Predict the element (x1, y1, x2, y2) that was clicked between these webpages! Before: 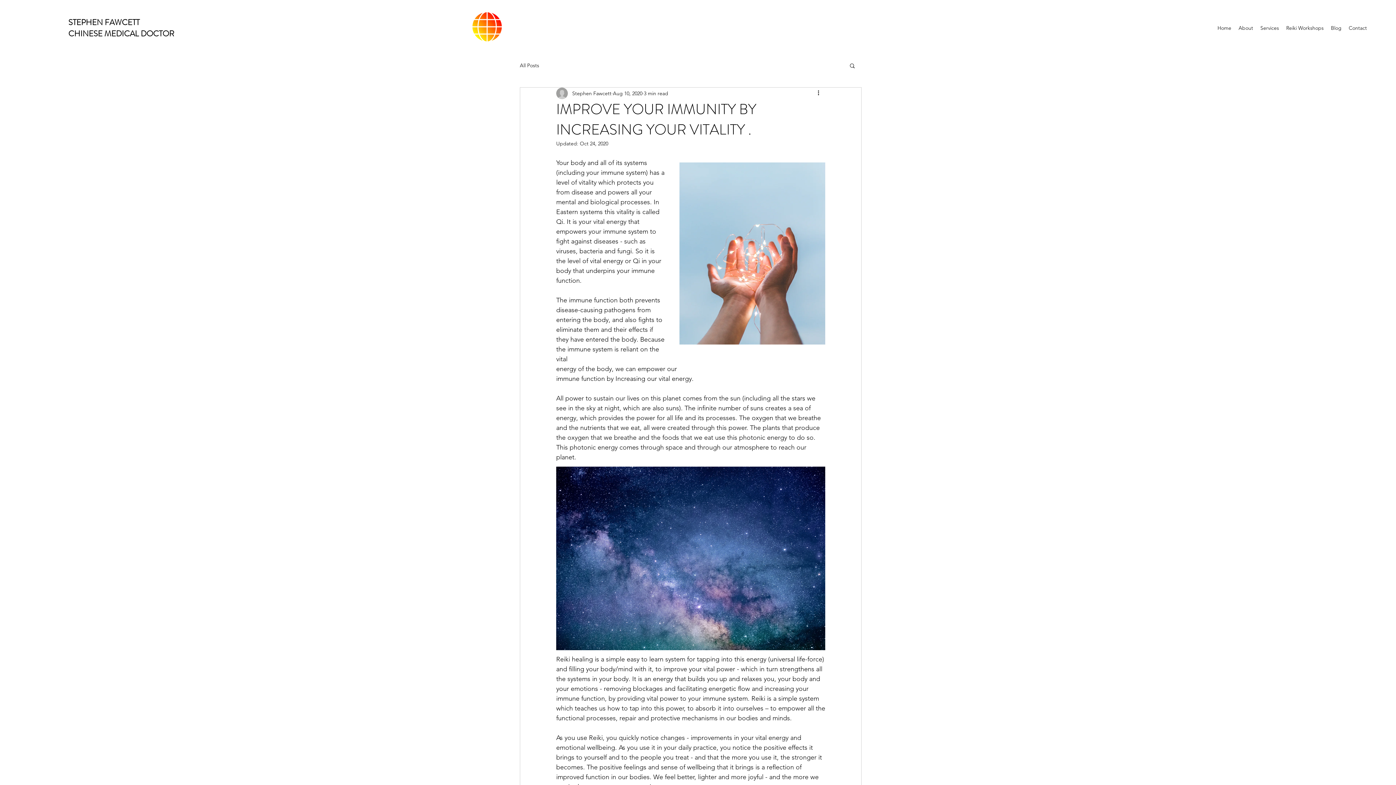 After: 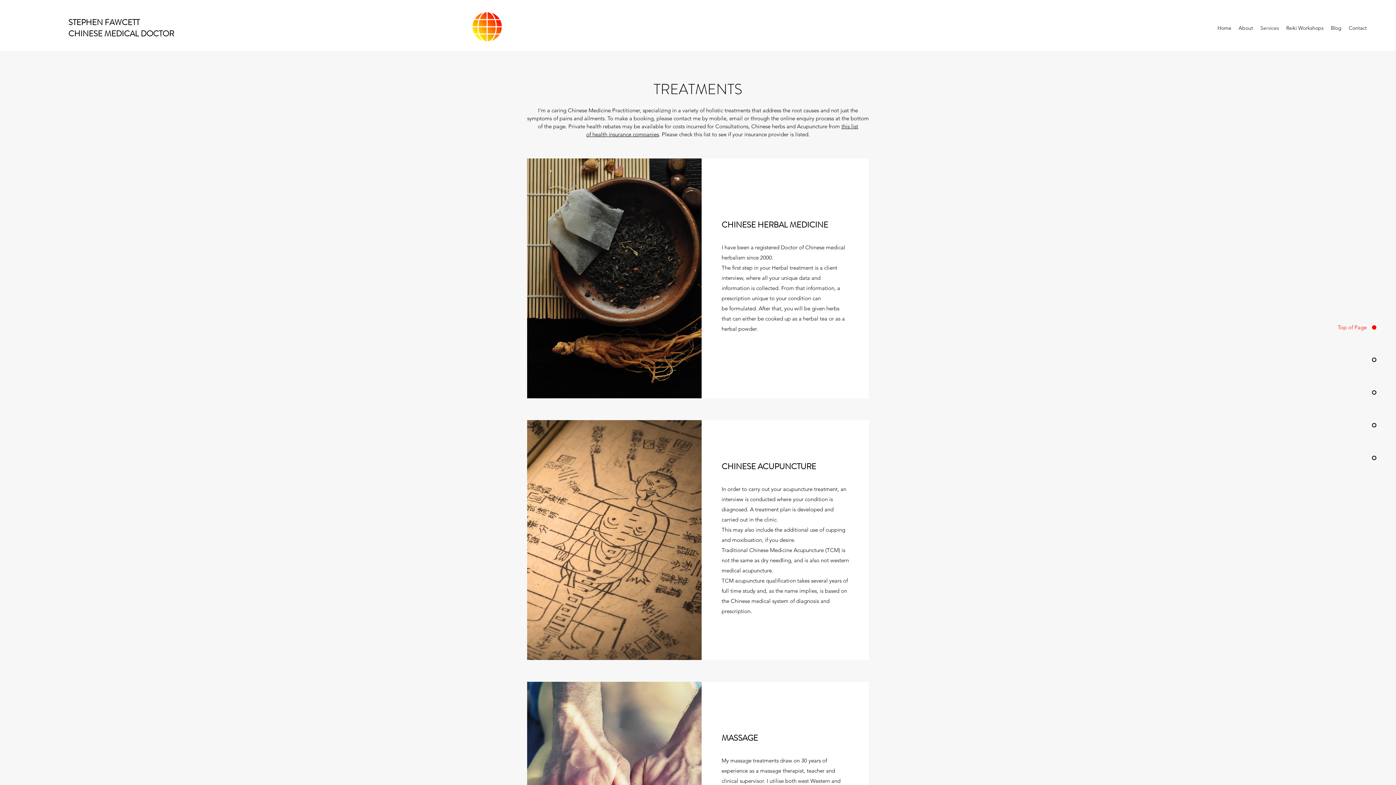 Action: bbox: (1257, 22, 1282, 33) label: Services